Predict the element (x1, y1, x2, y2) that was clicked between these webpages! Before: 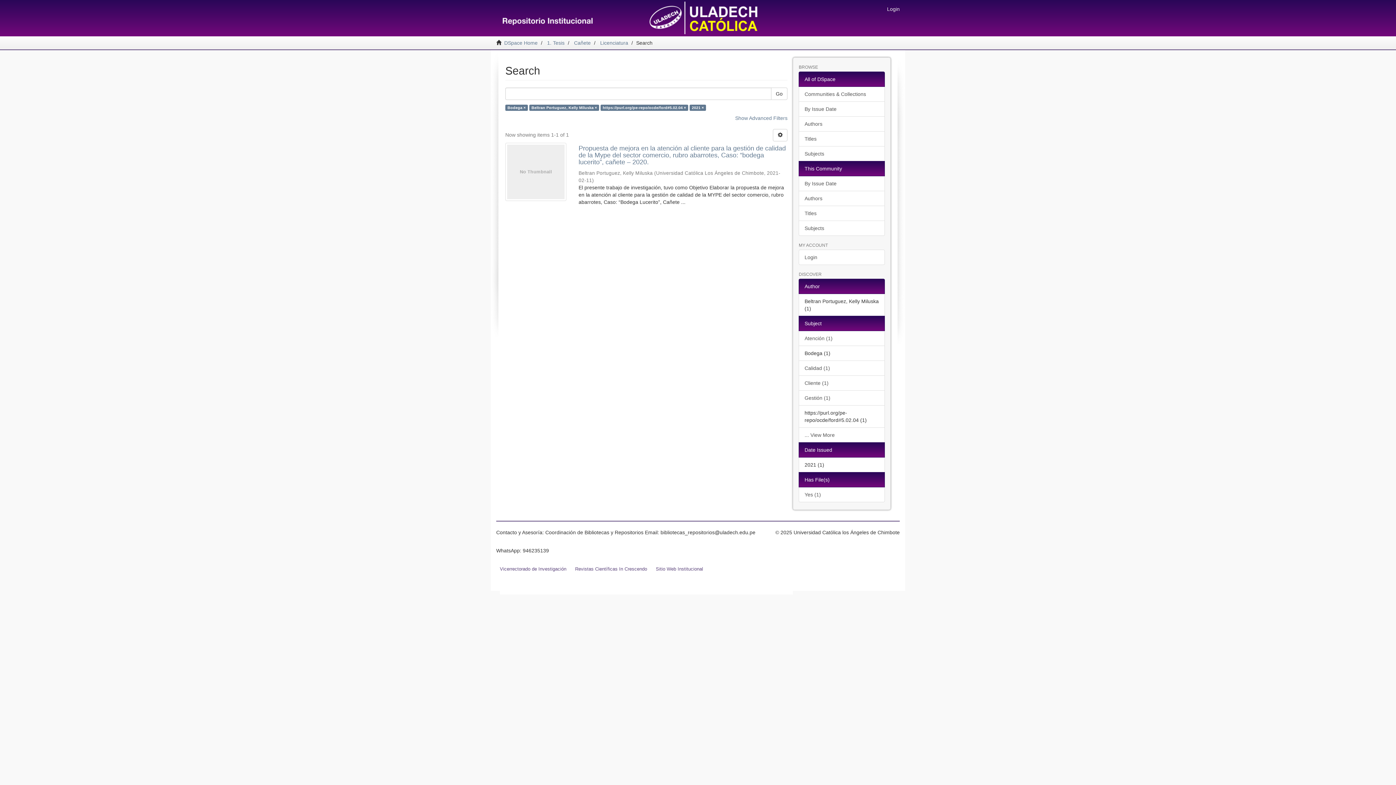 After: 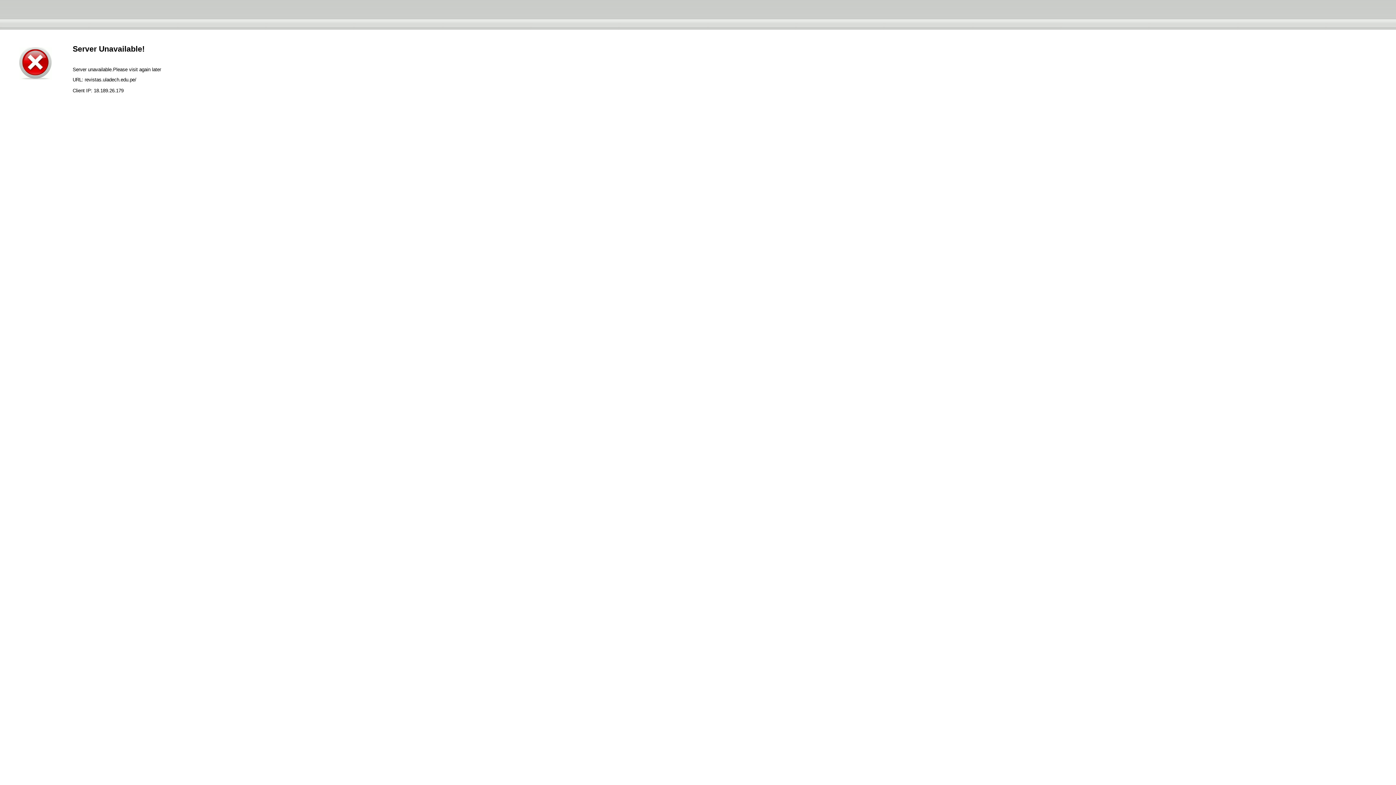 Action: label: Revistas Científicas In Crescendo bbox: (571, 565, 650, 573)